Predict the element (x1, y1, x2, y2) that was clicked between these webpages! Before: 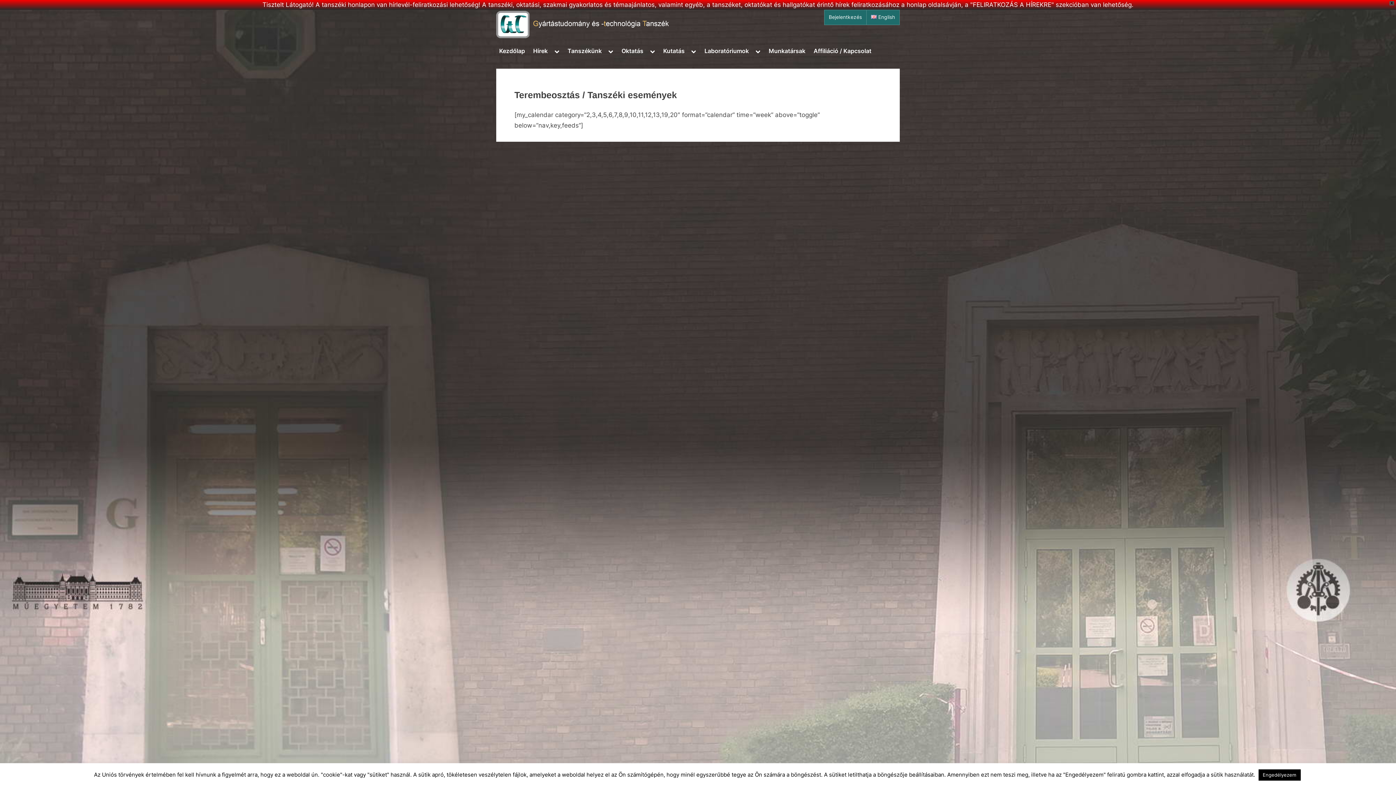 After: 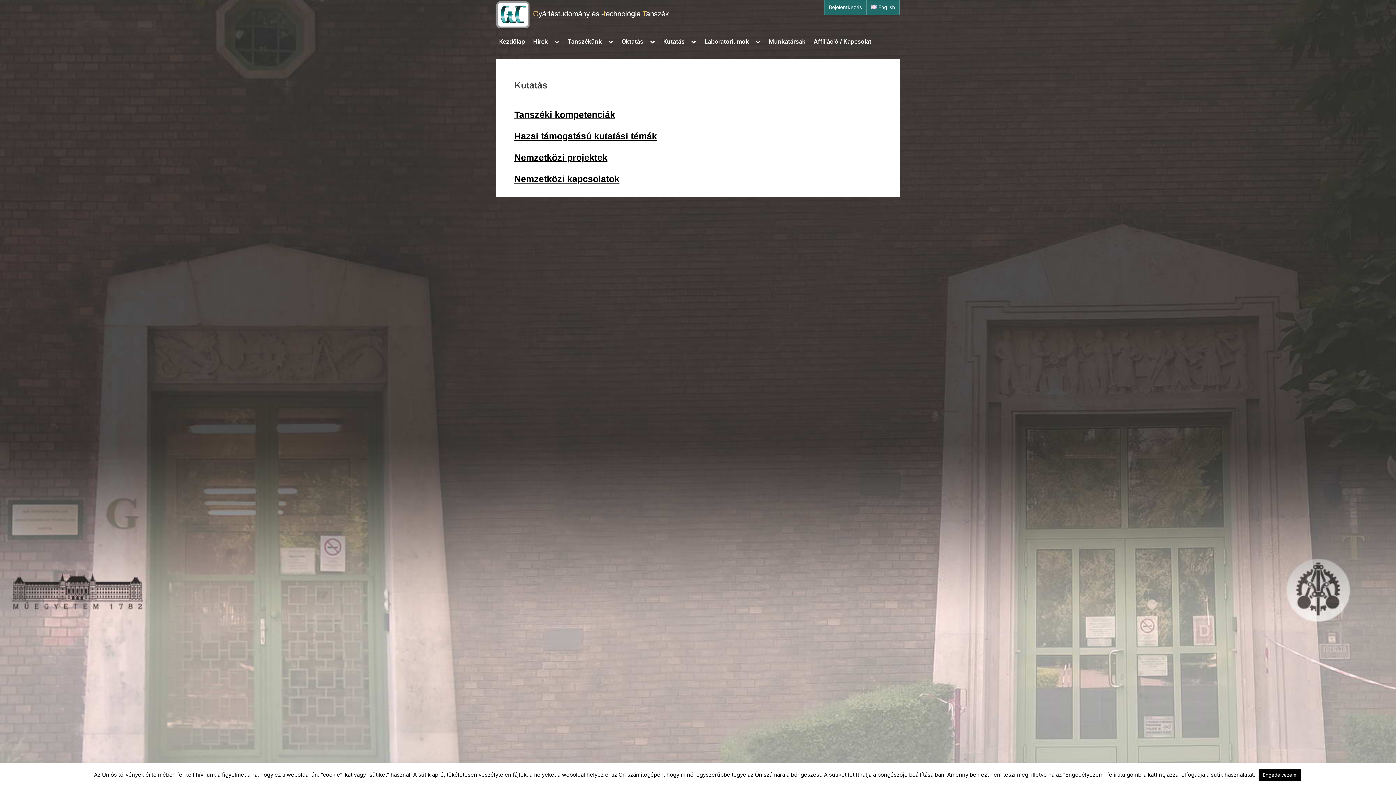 Action: bbox: (660, 44, 687, 58) label: Kutatás